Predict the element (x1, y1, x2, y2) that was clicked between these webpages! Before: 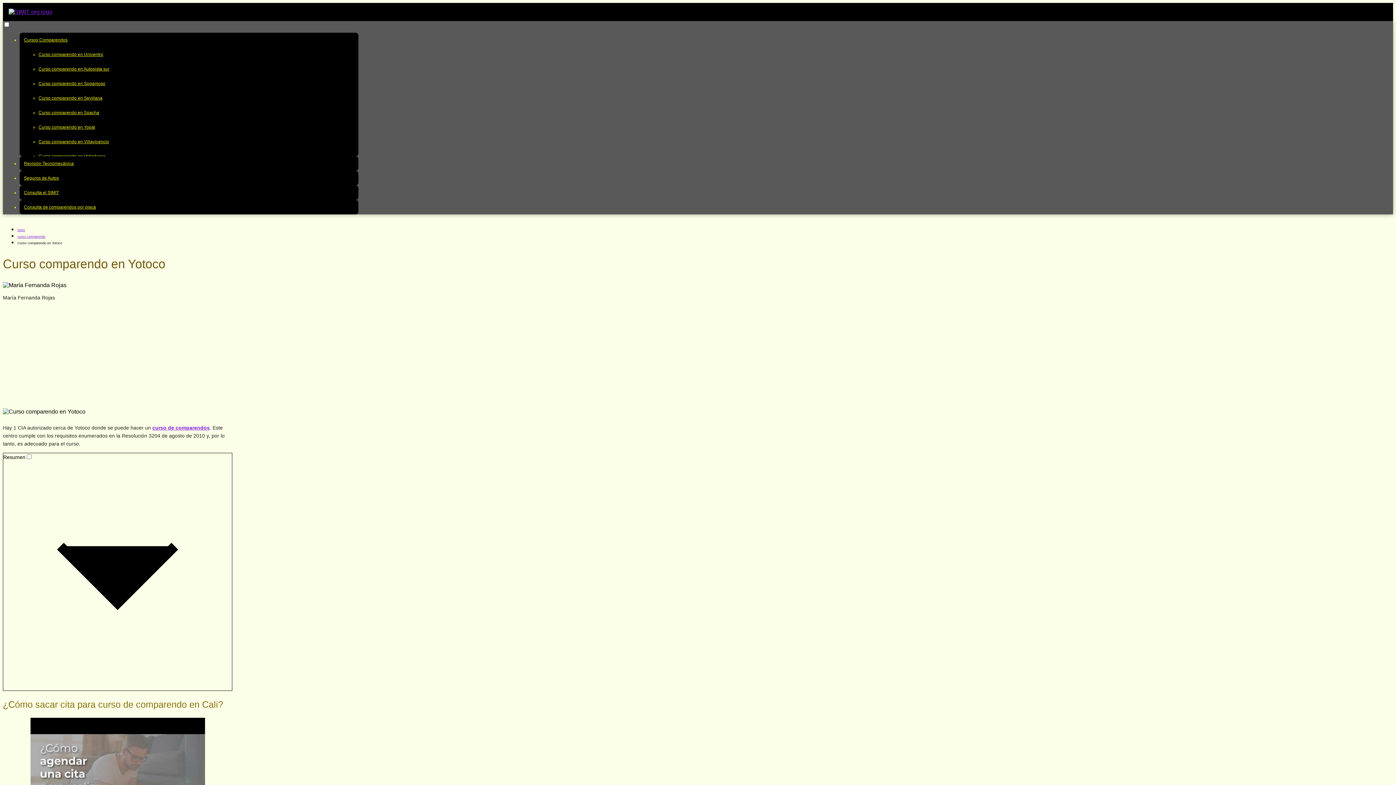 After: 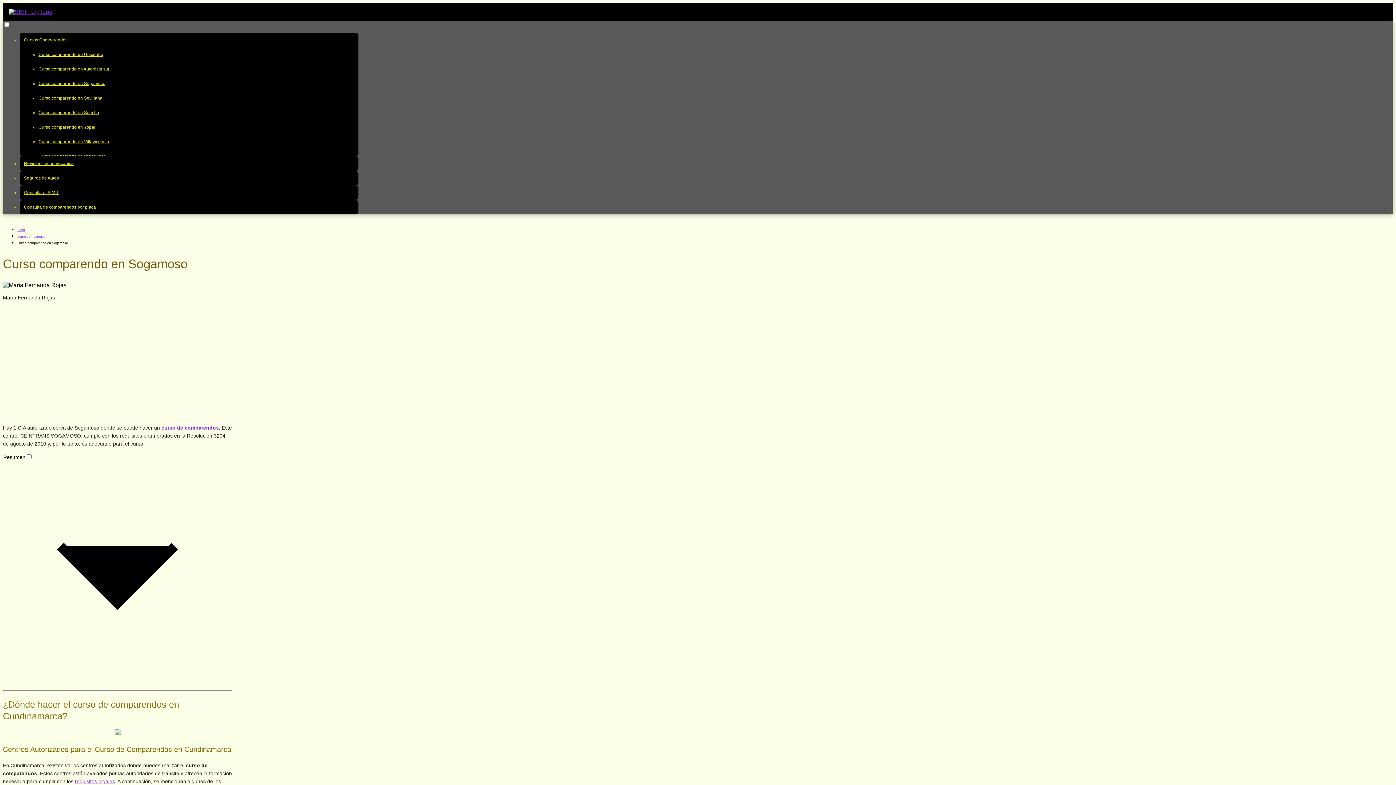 Action: label: Curso comparendo en Sogamoso bbox: (38, 81, 105, 86)